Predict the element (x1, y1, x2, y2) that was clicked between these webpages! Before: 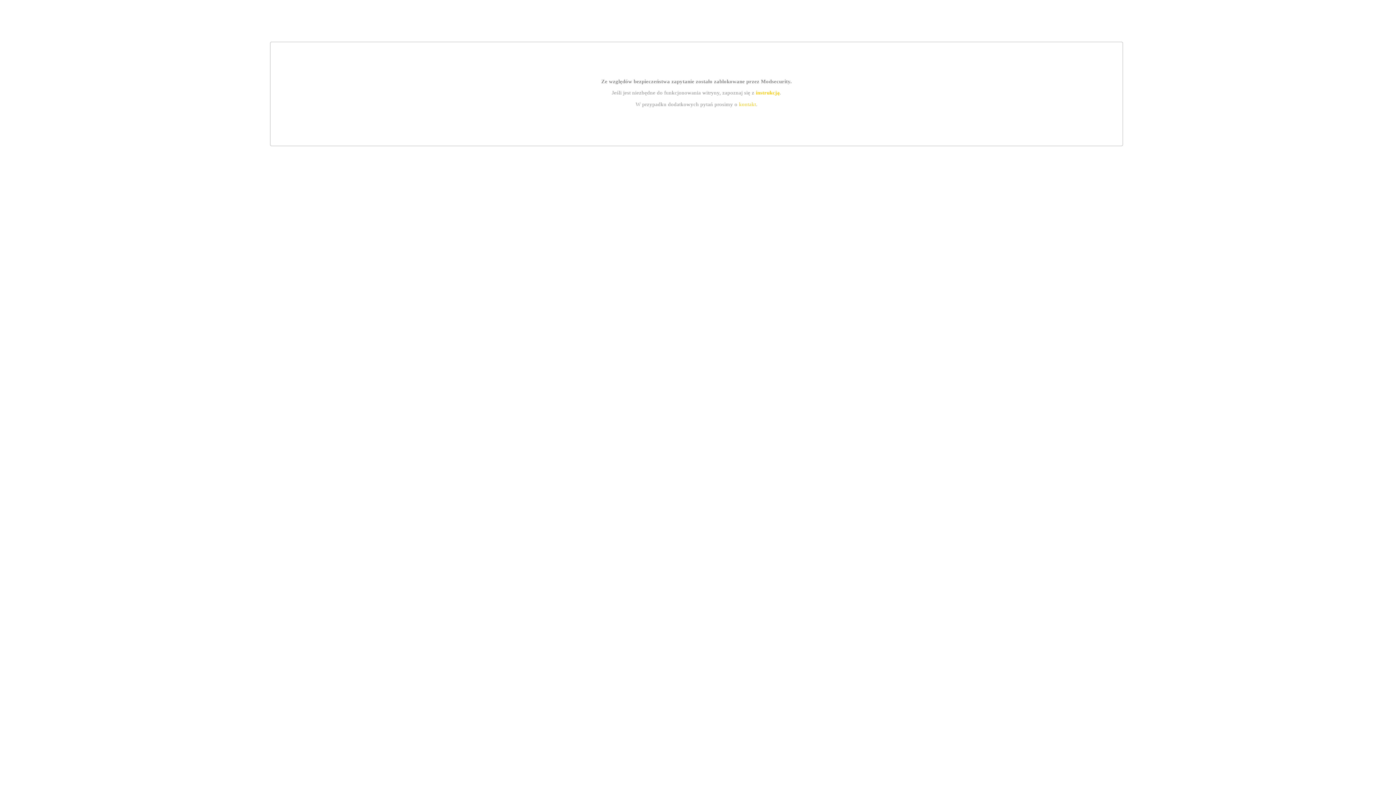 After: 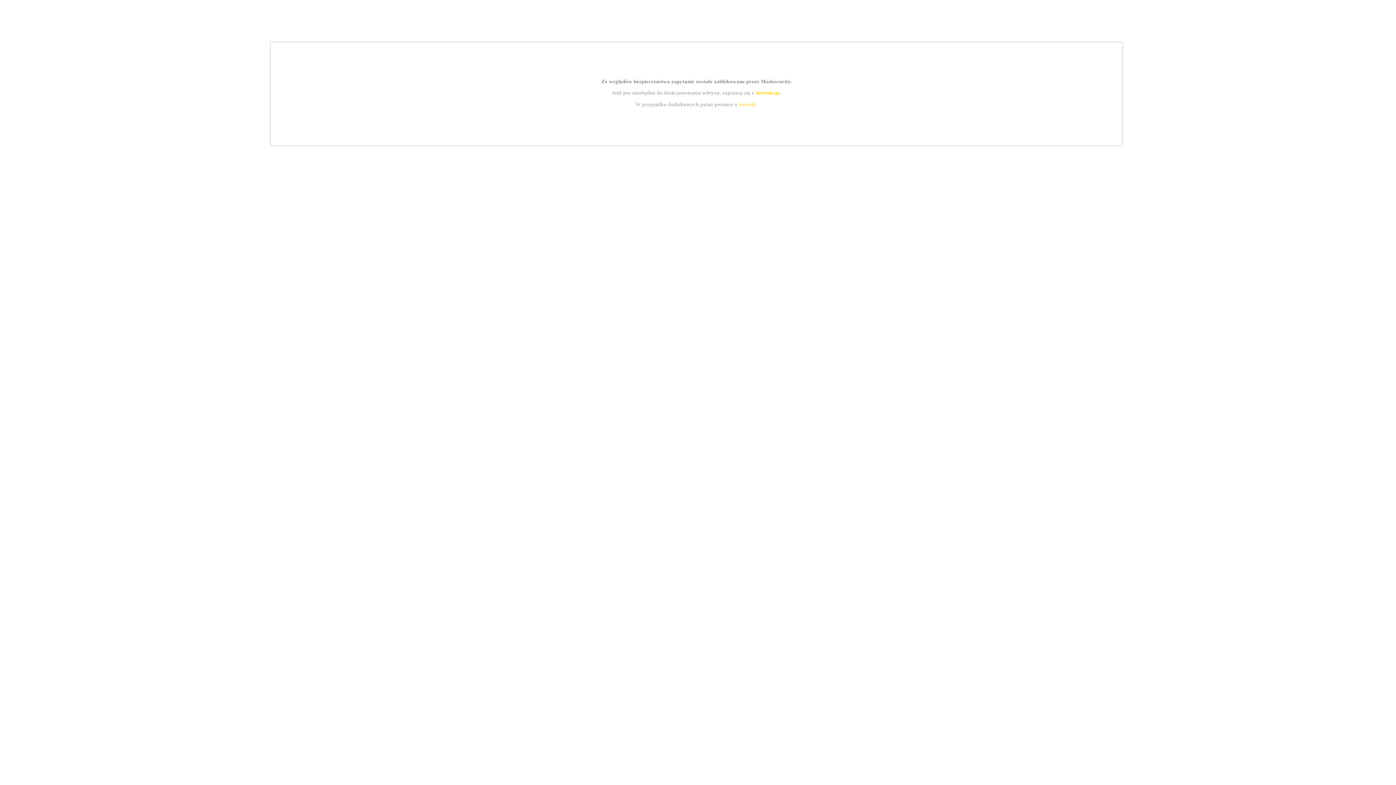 Action: bbox: (755, 89, 779, 95) label: instrukcją